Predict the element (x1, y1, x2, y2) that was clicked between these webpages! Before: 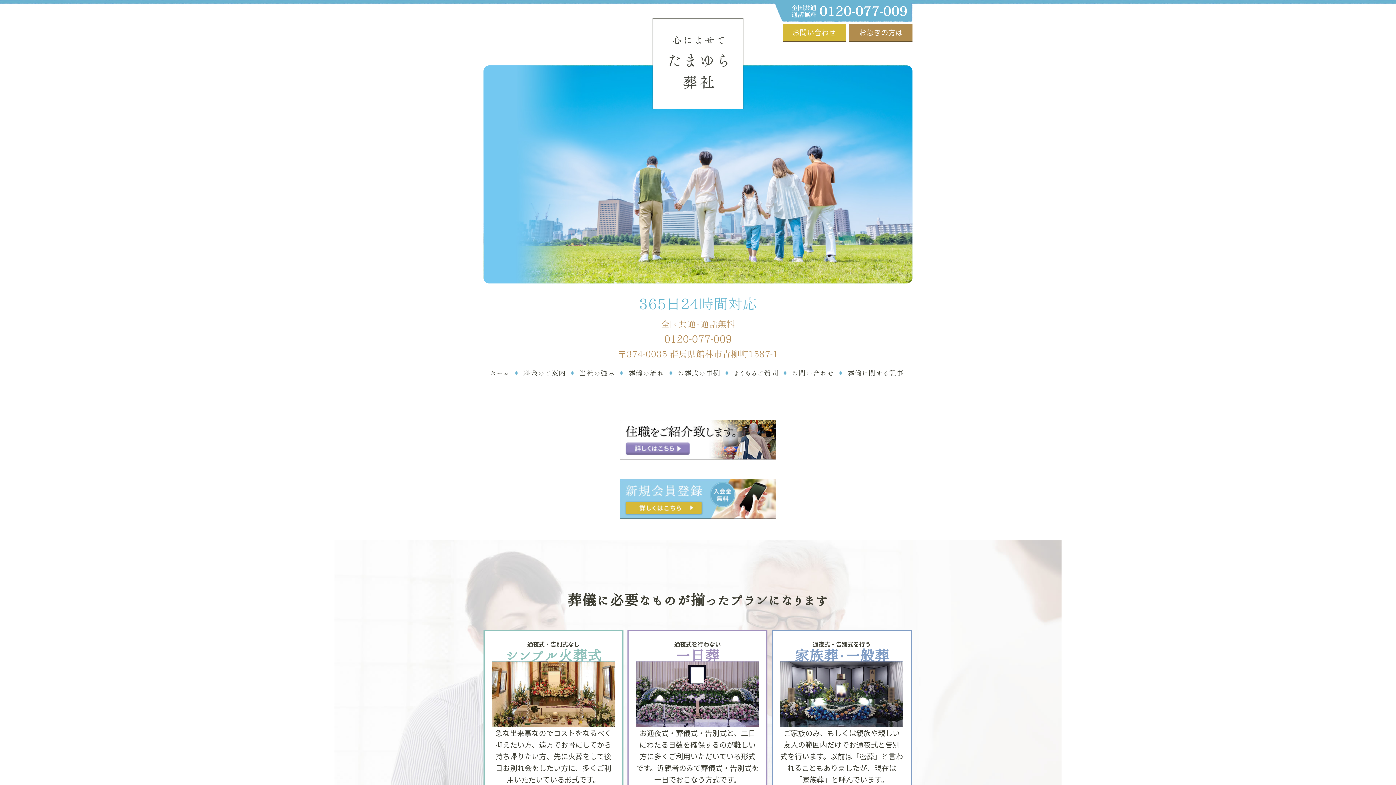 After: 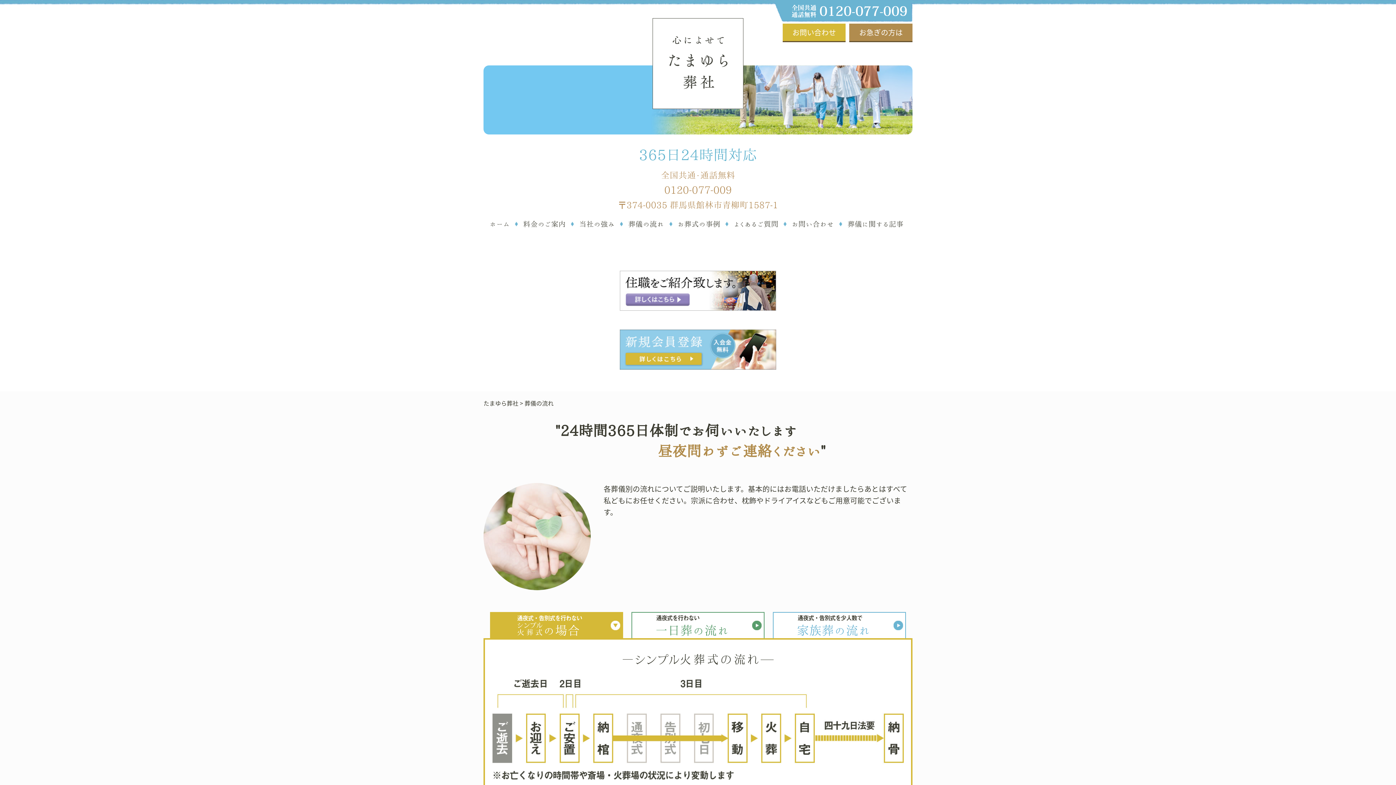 Action: bbox: (626, 364, 665, 381) label: 葬儀の流れ